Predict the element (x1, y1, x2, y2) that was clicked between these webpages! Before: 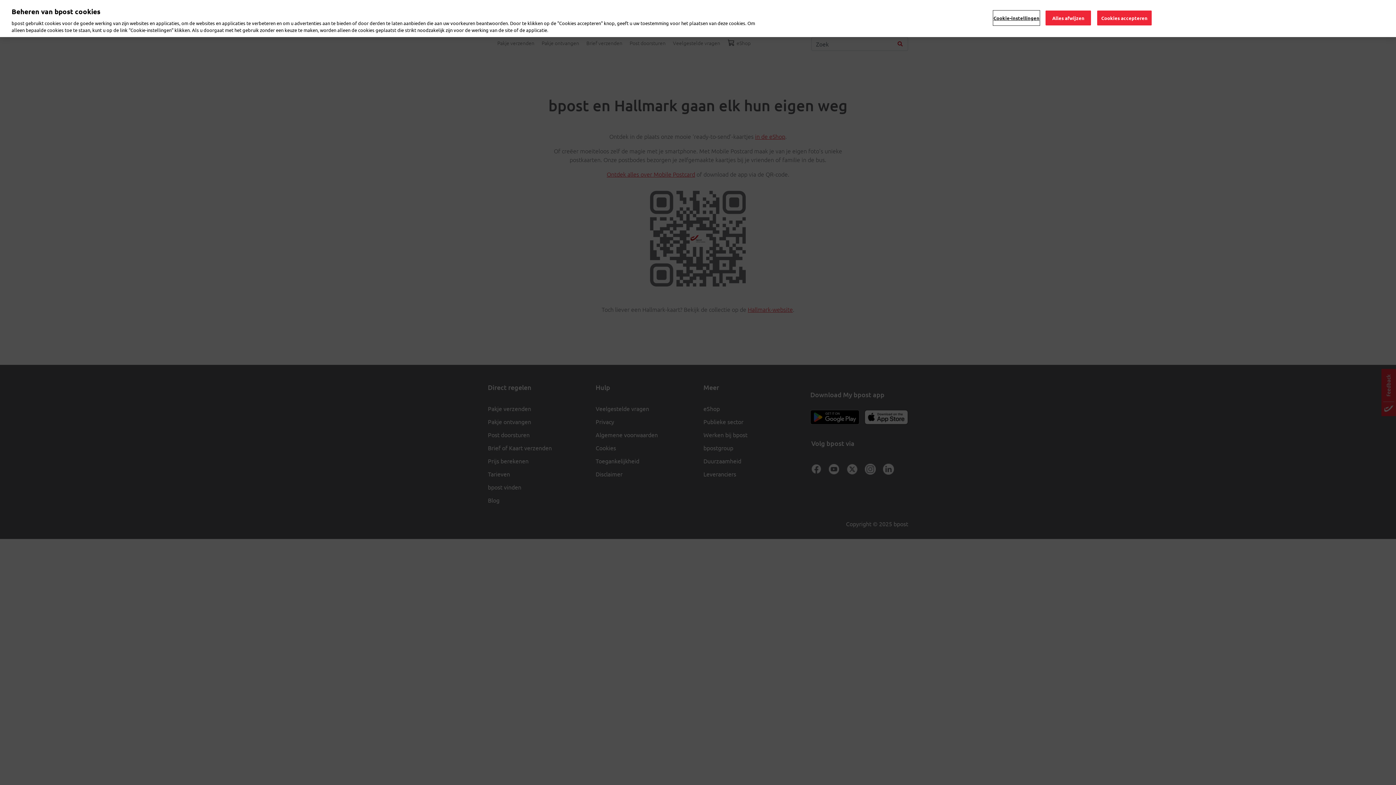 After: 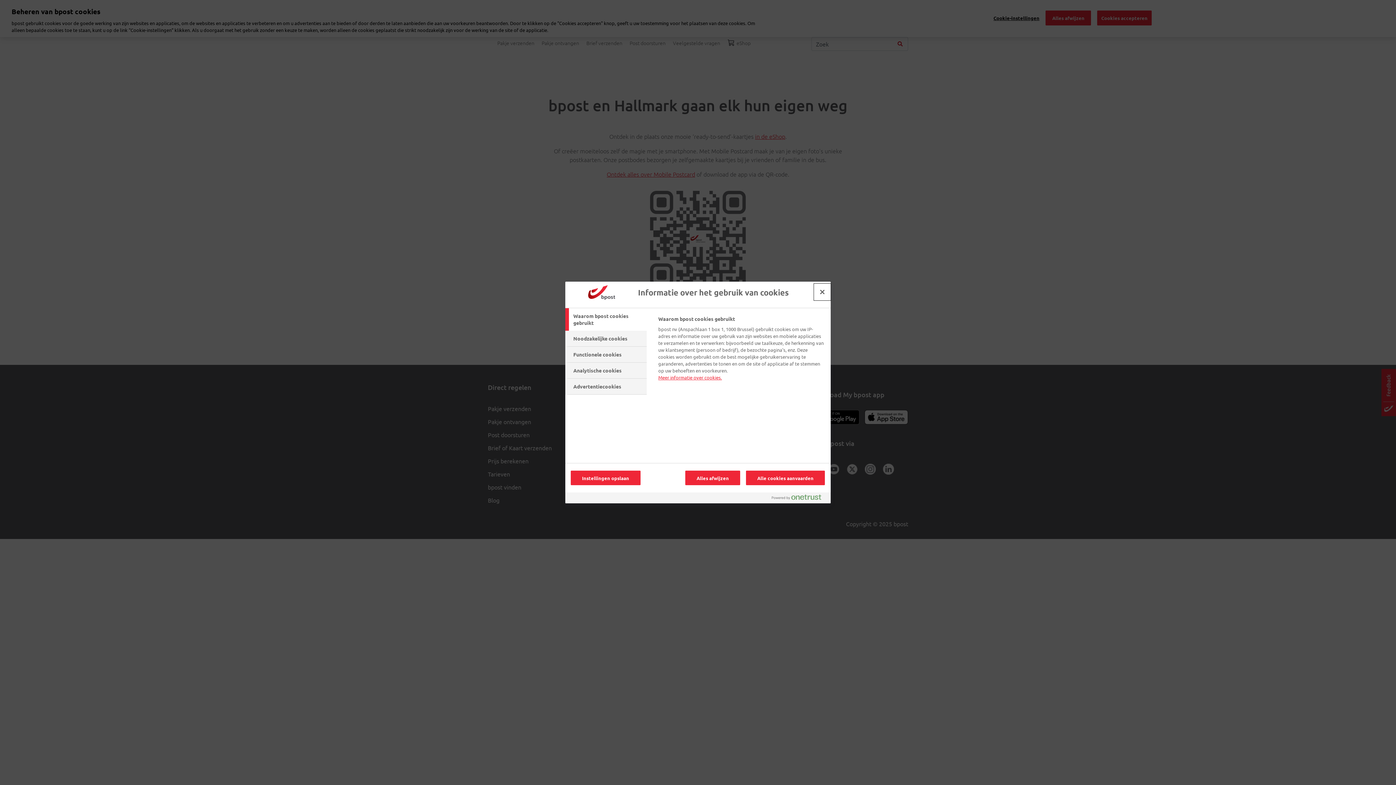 Action: label: Cookie-instellingen bbox: (993, 10, 1039, 25)